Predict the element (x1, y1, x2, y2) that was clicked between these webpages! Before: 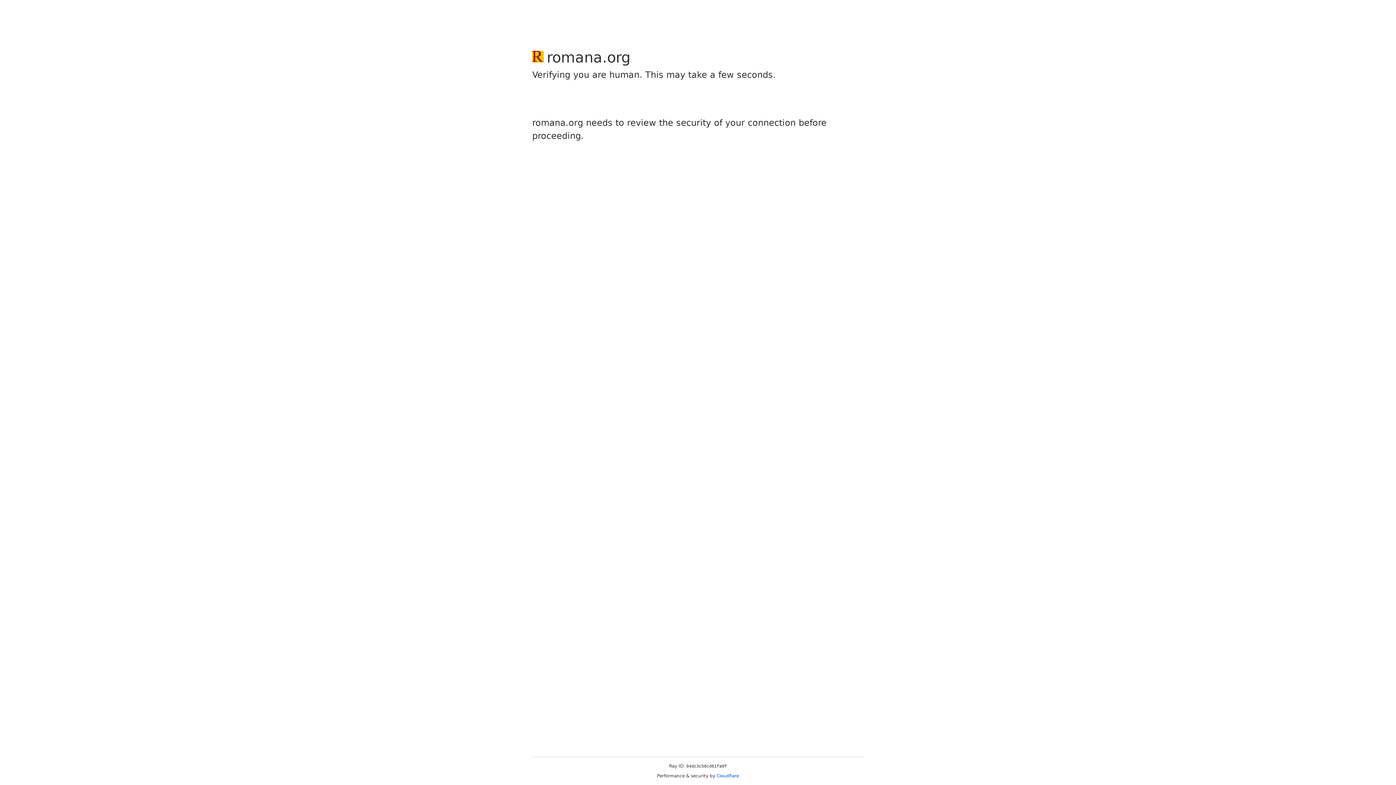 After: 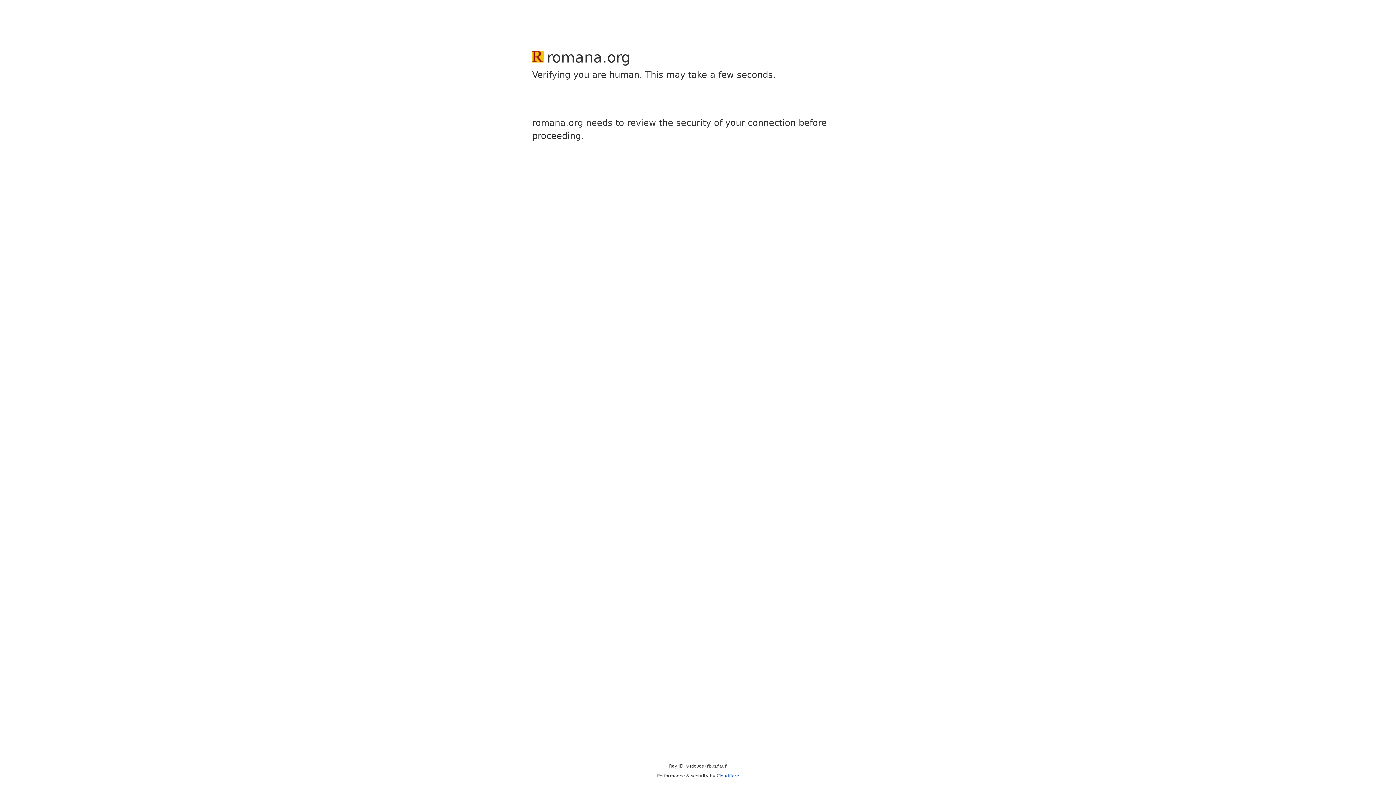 Action: bbox: (716, 773, 739, 778) label: Cloudflare